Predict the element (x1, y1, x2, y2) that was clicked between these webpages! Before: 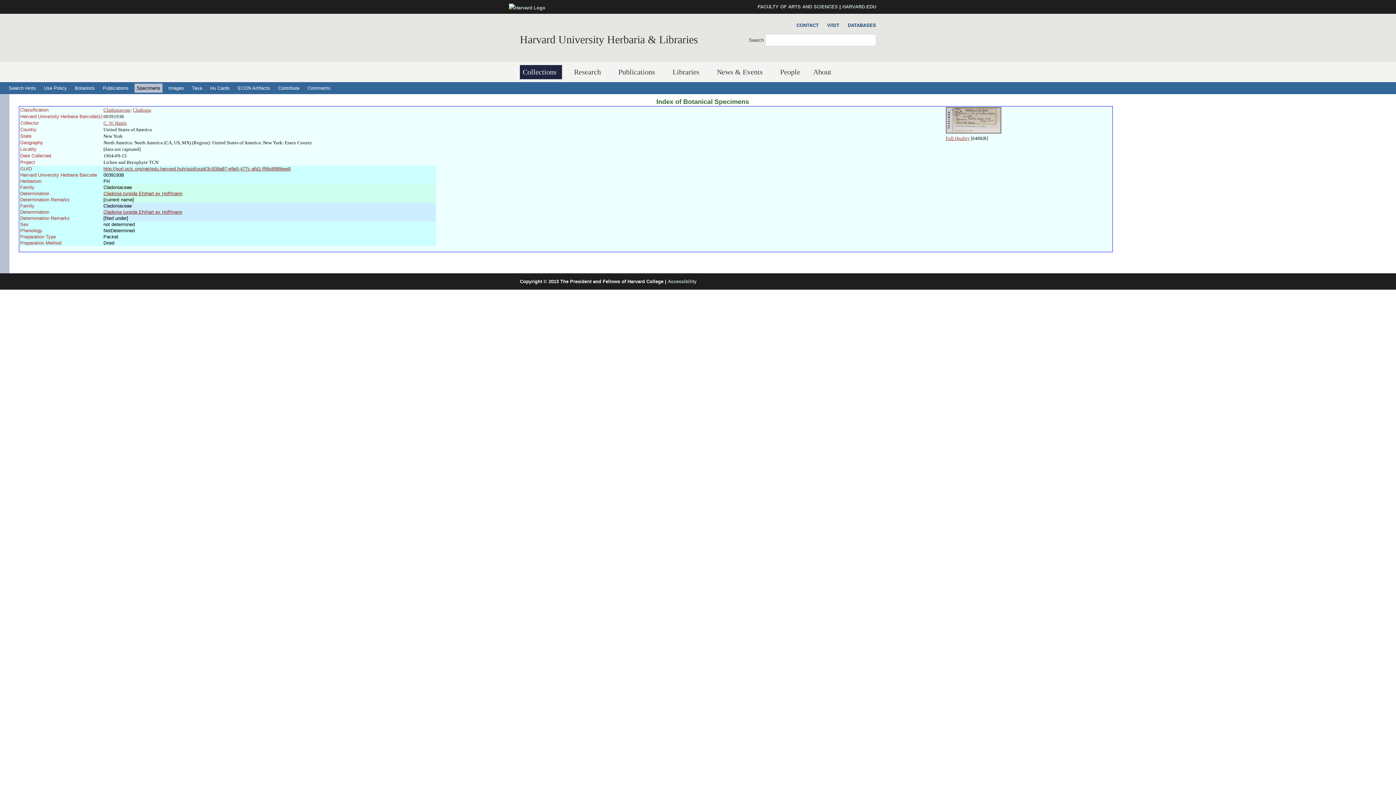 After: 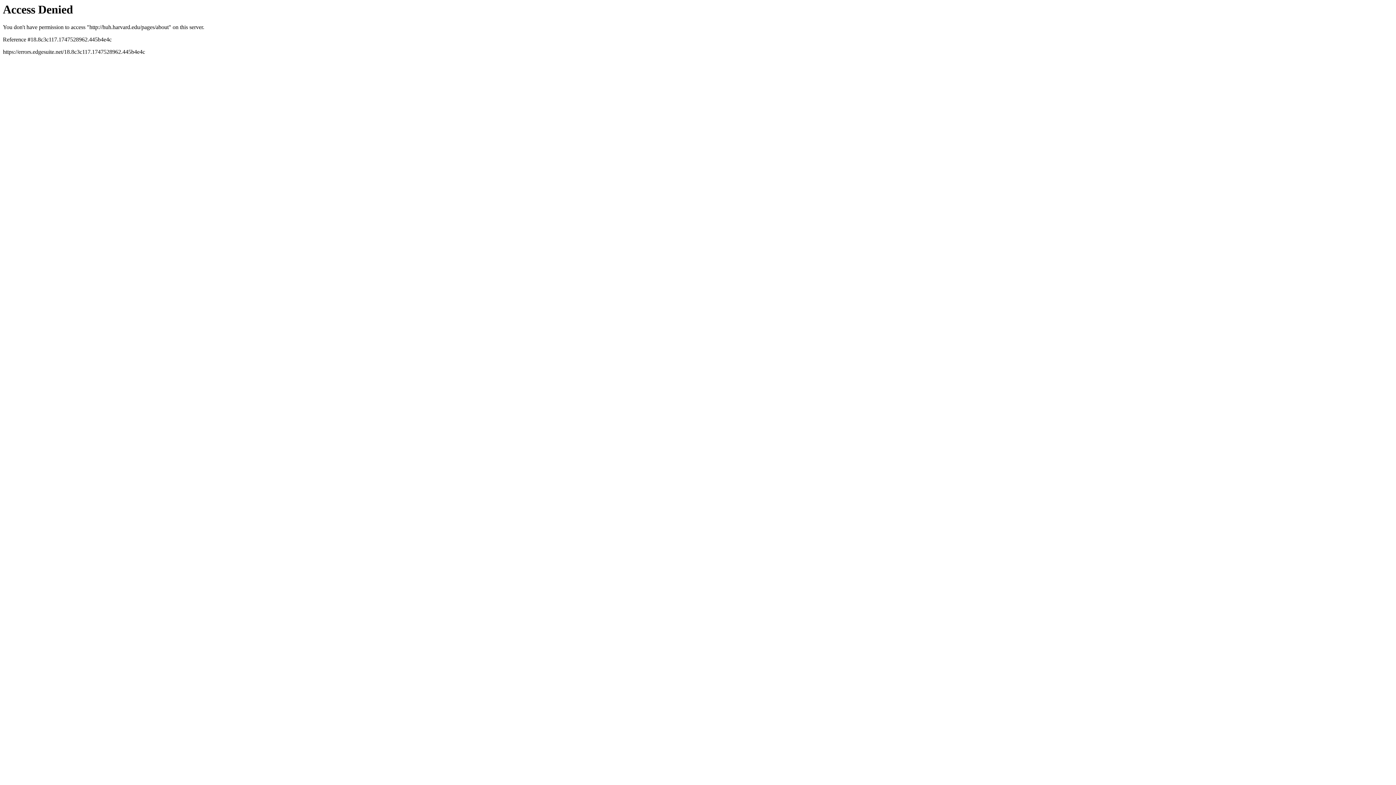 Action: label: About bbox: (810, 65, 837, 79)